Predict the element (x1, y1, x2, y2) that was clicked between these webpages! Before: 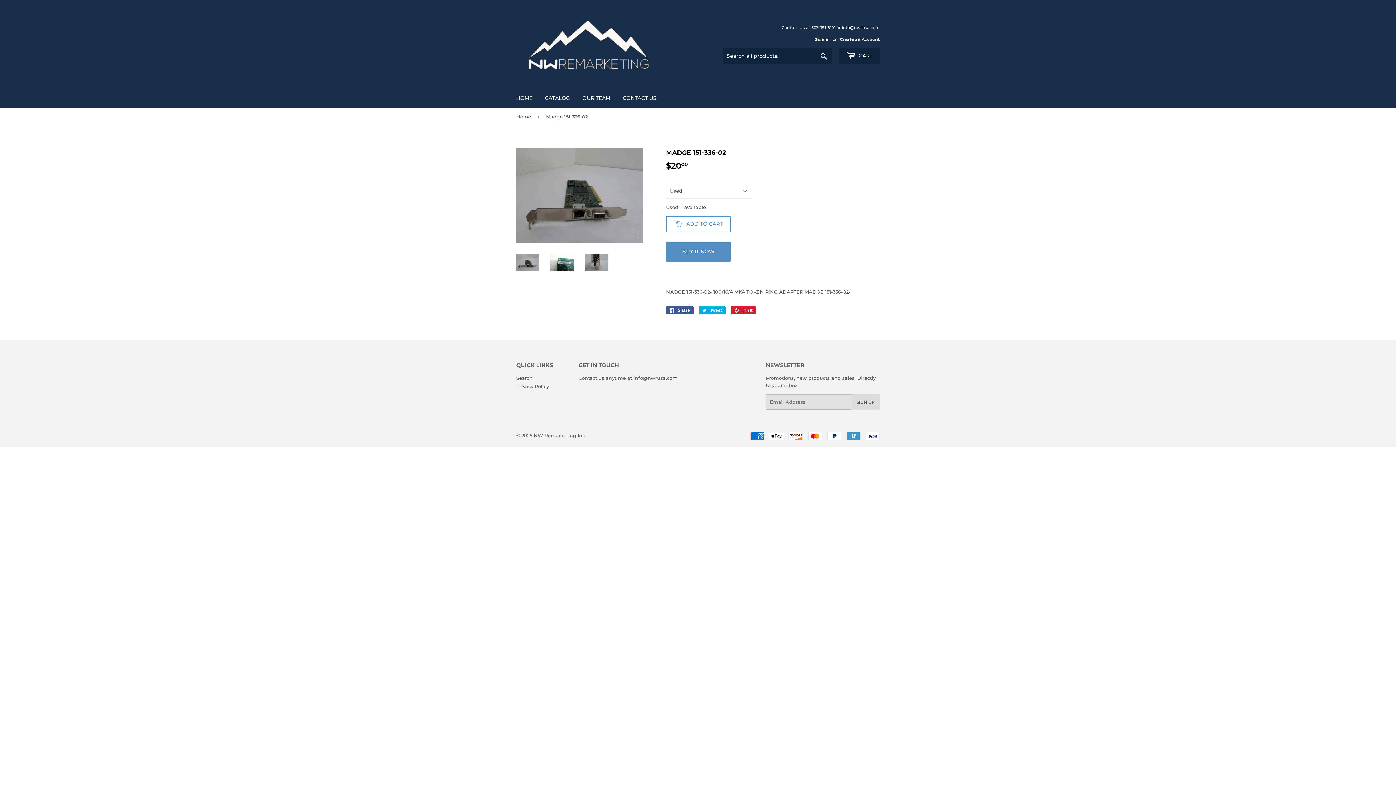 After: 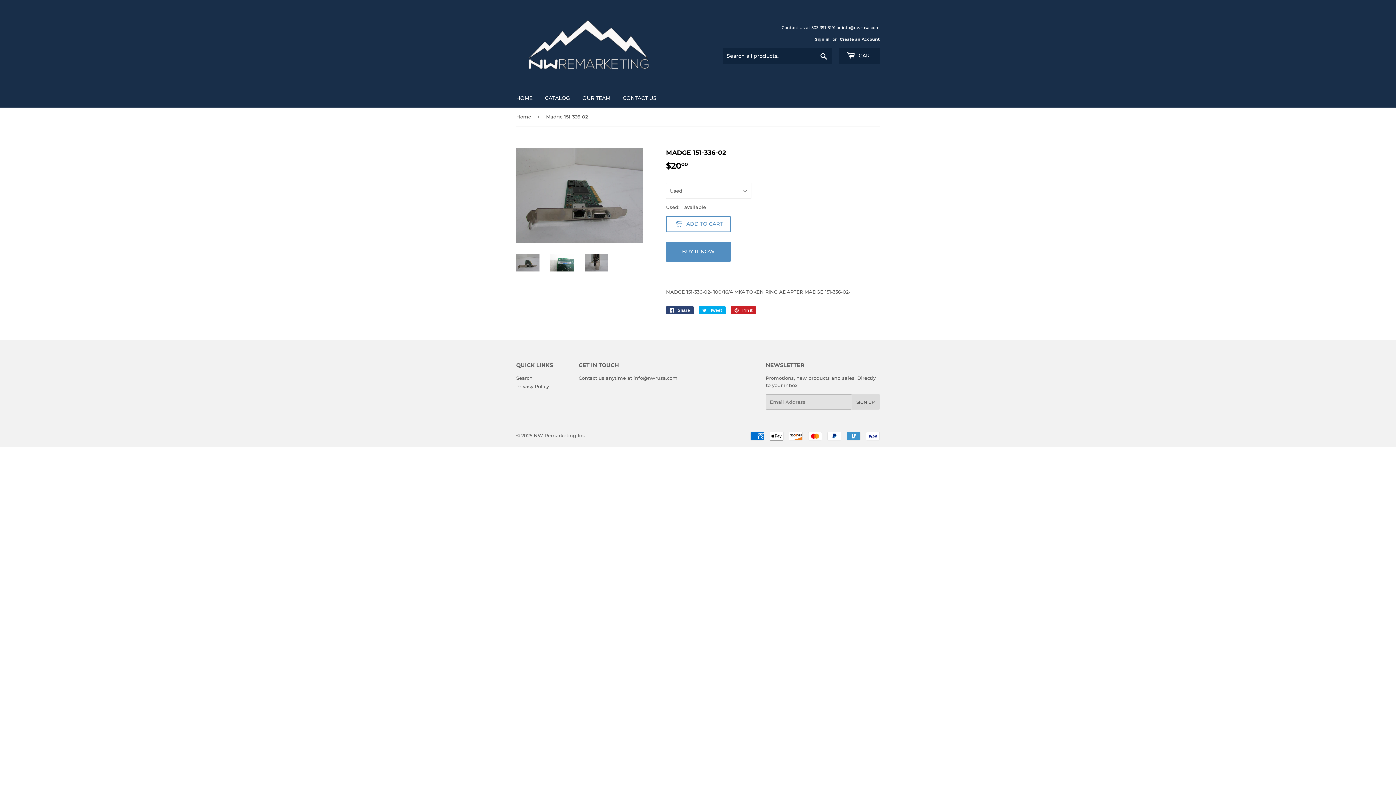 Action: bbox: (666, 306, 693, 314) label:  Share
Share on Facebook